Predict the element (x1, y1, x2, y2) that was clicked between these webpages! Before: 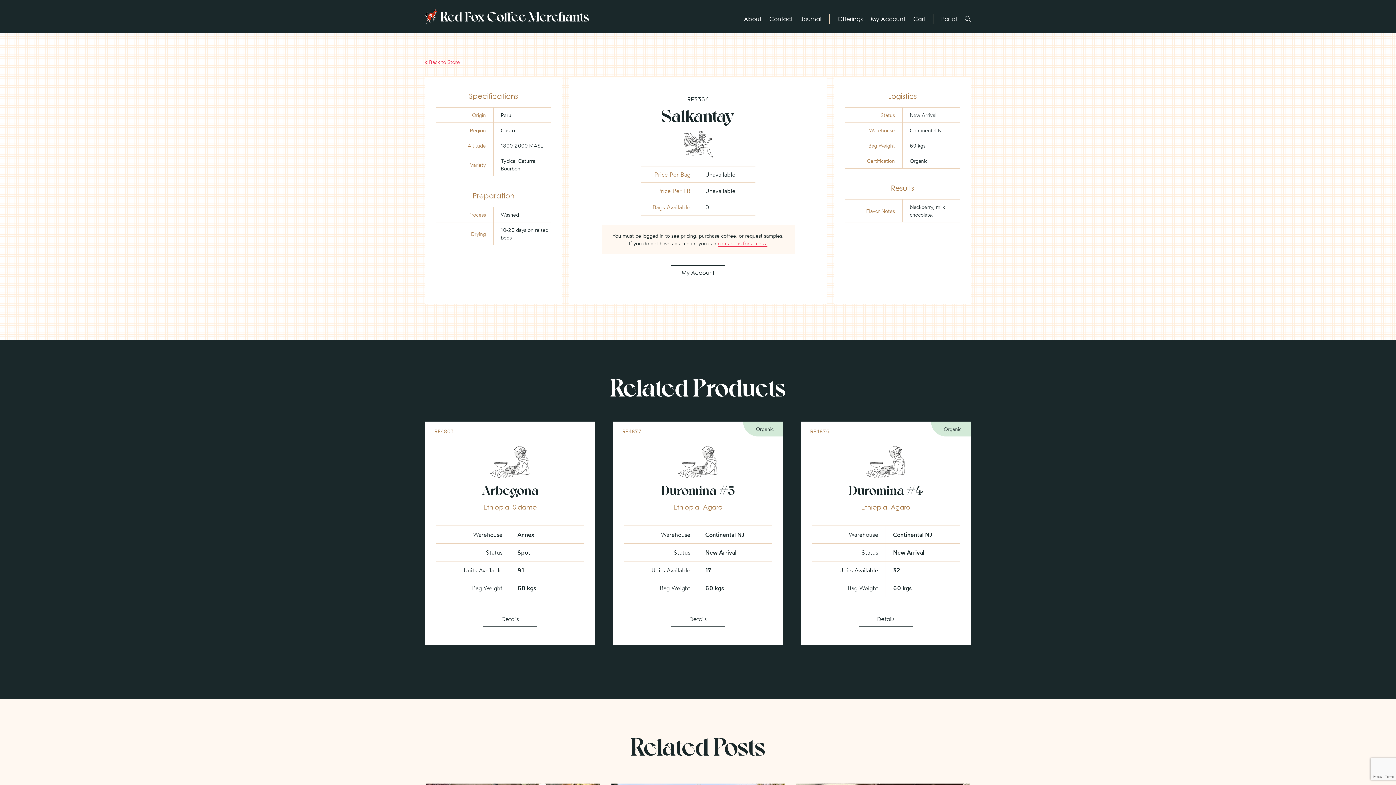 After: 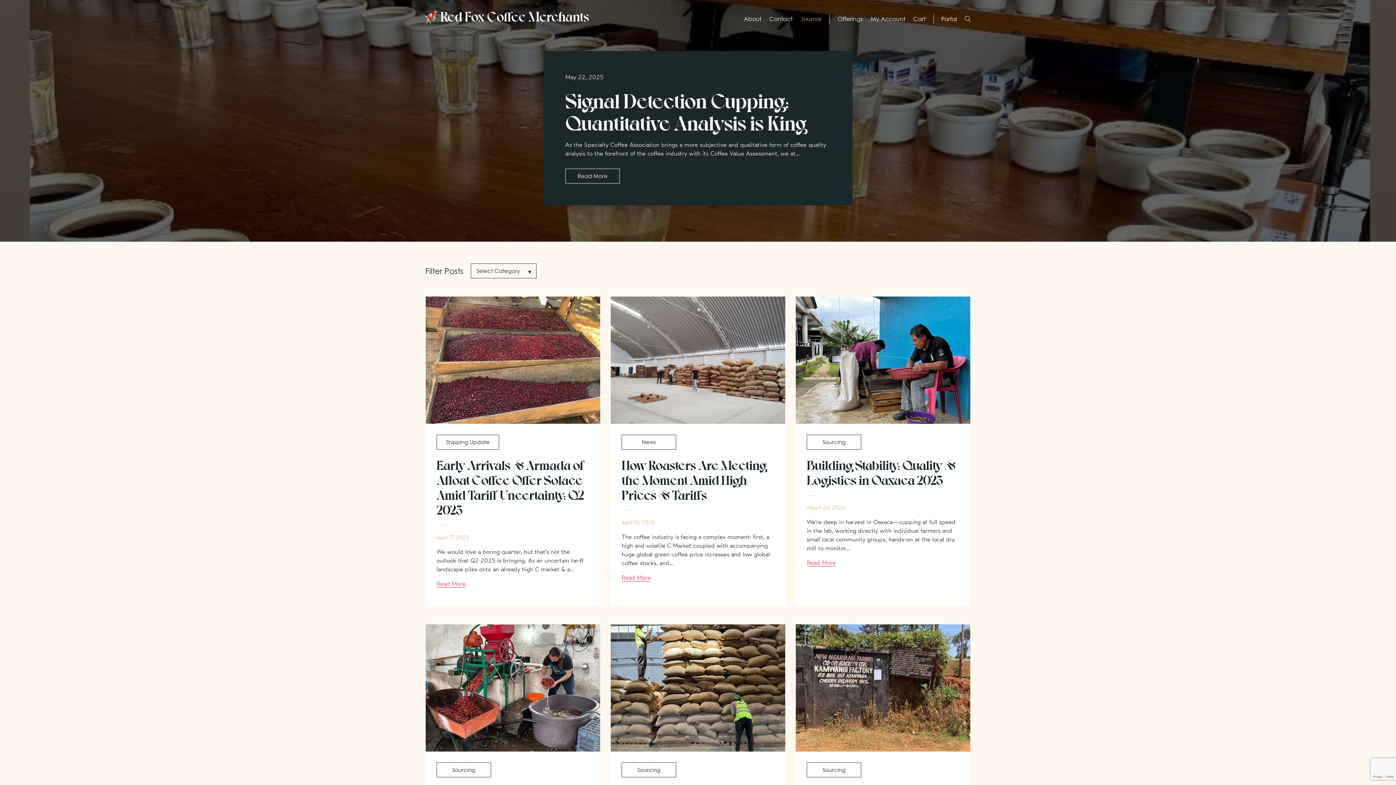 Action: bbox: (800, 14, 821, 23) label: Journal